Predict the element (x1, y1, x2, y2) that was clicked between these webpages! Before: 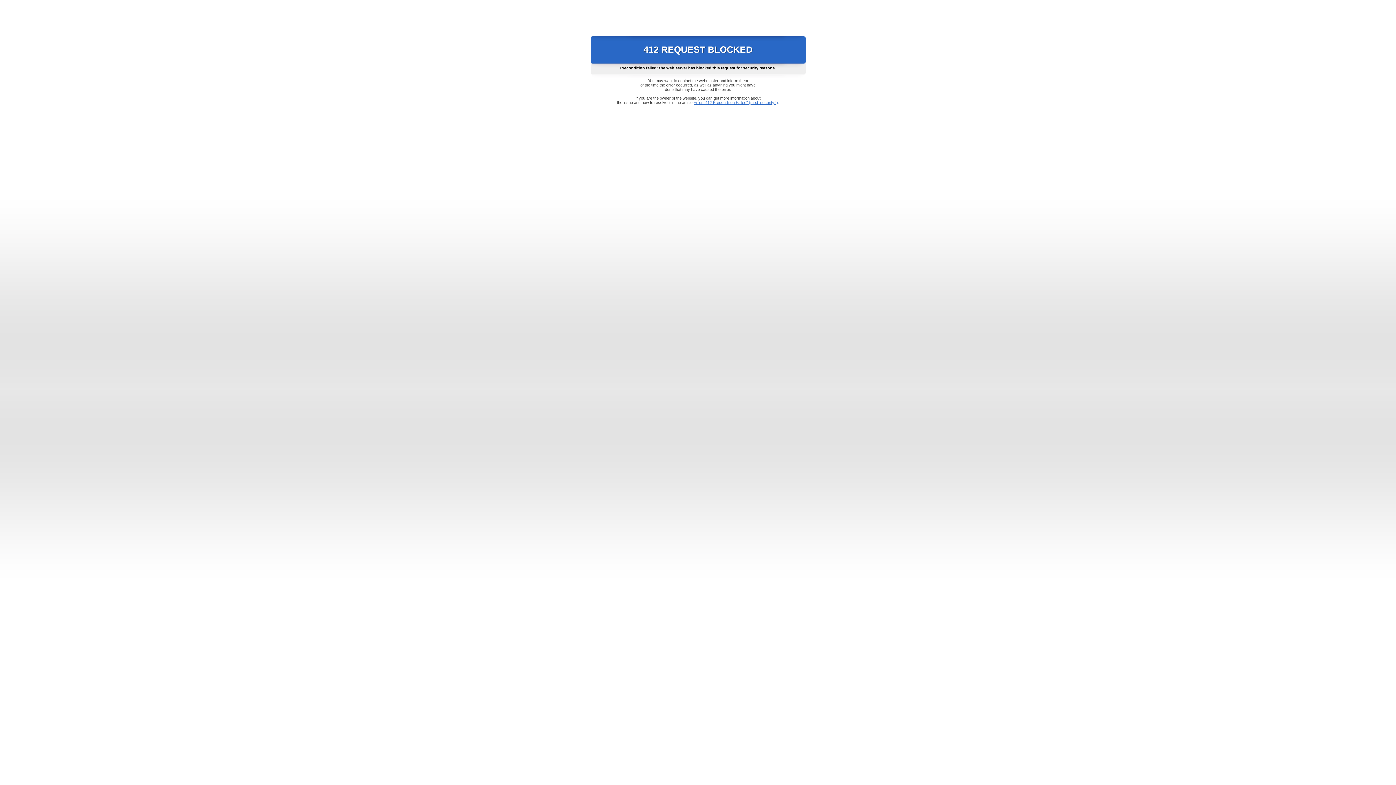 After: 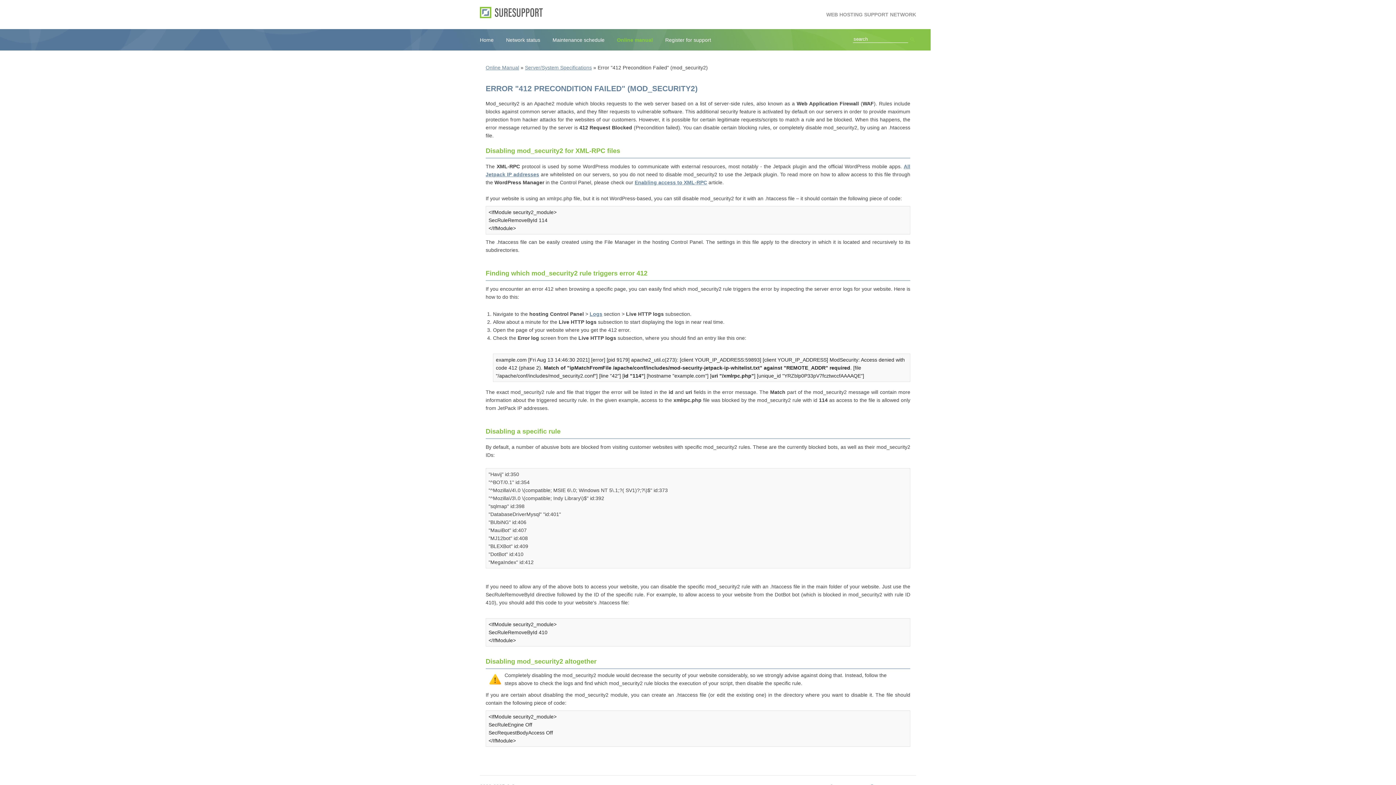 Action: bbox: (693, 100, 778, 104) label: Error "412 Precondition Failed" (mod_security2)